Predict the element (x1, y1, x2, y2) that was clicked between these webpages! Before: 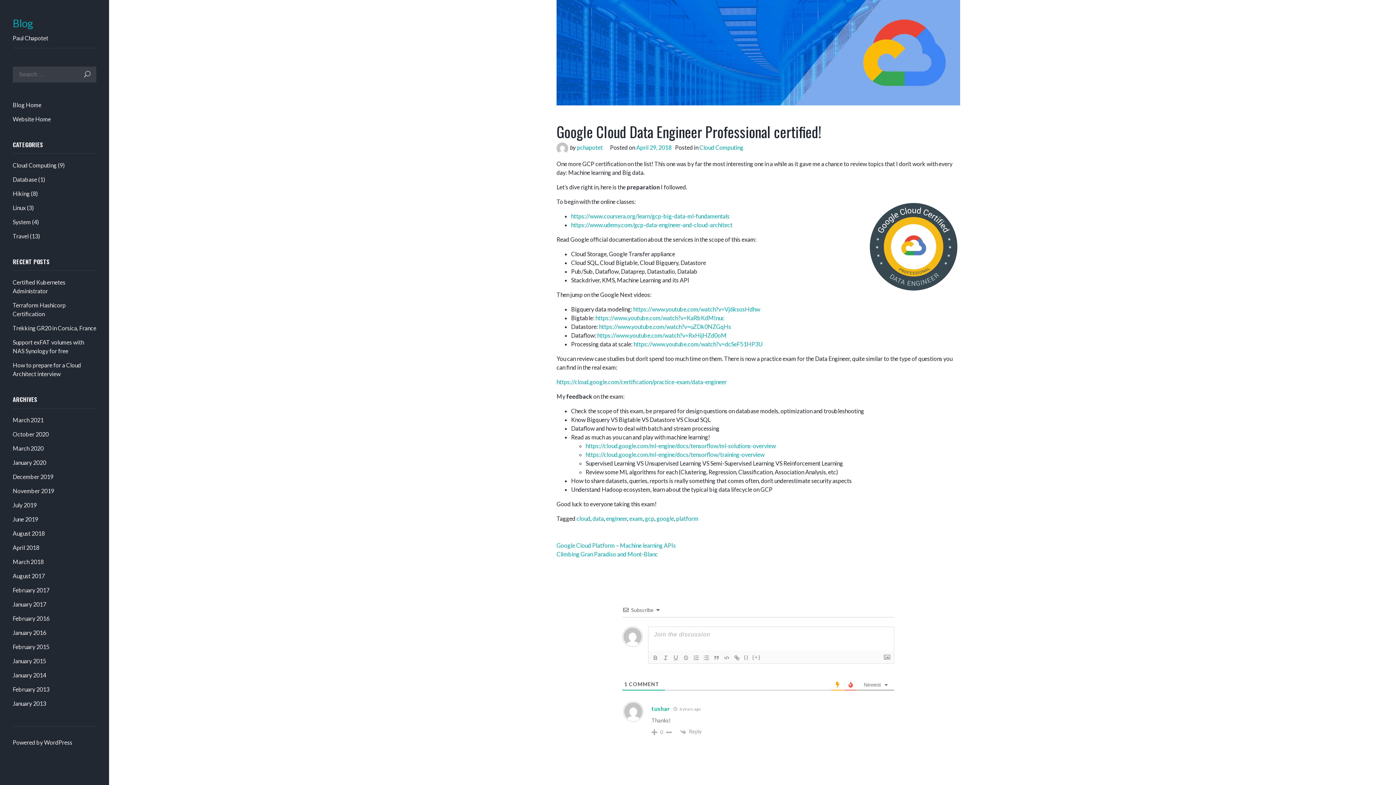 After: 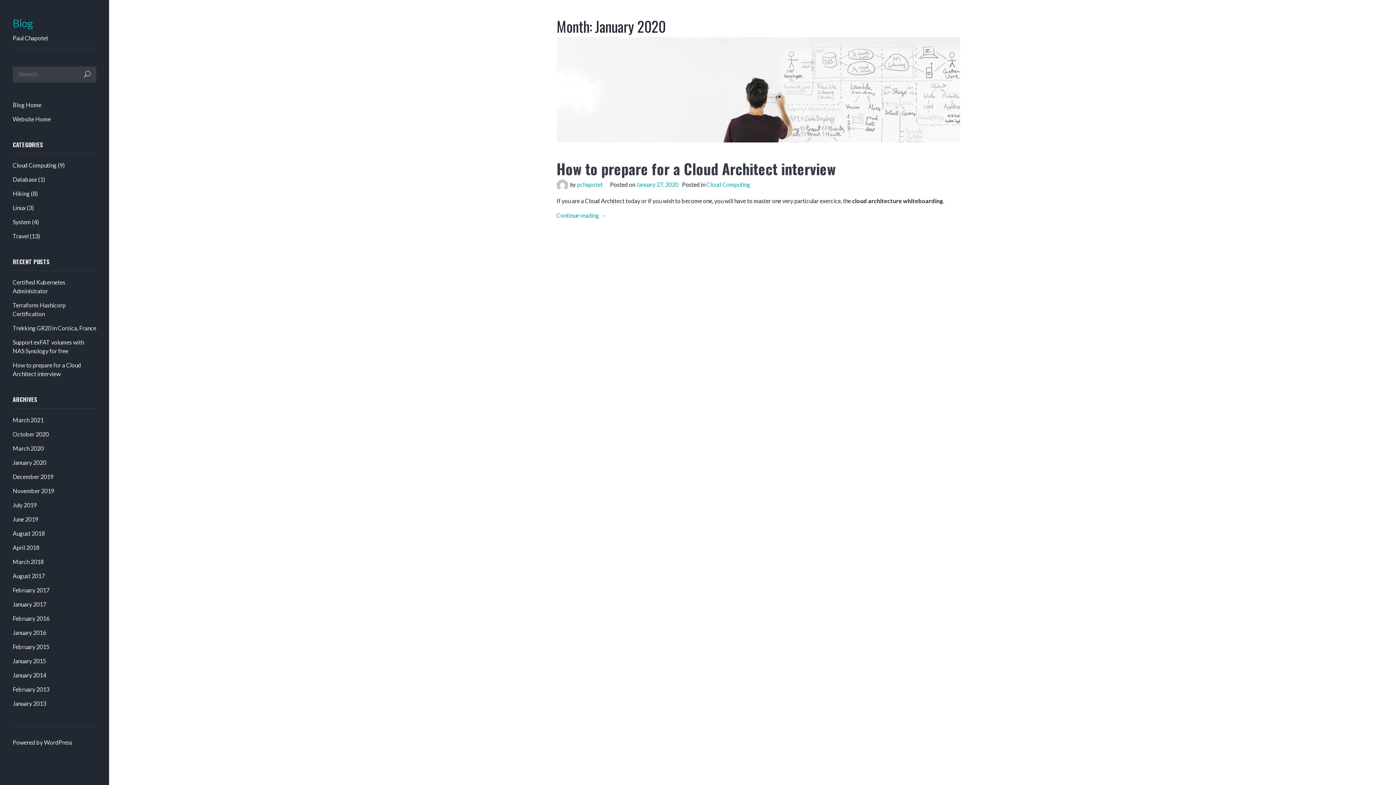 Action: bbox: (12, 459, 46, 466) label: January 2020